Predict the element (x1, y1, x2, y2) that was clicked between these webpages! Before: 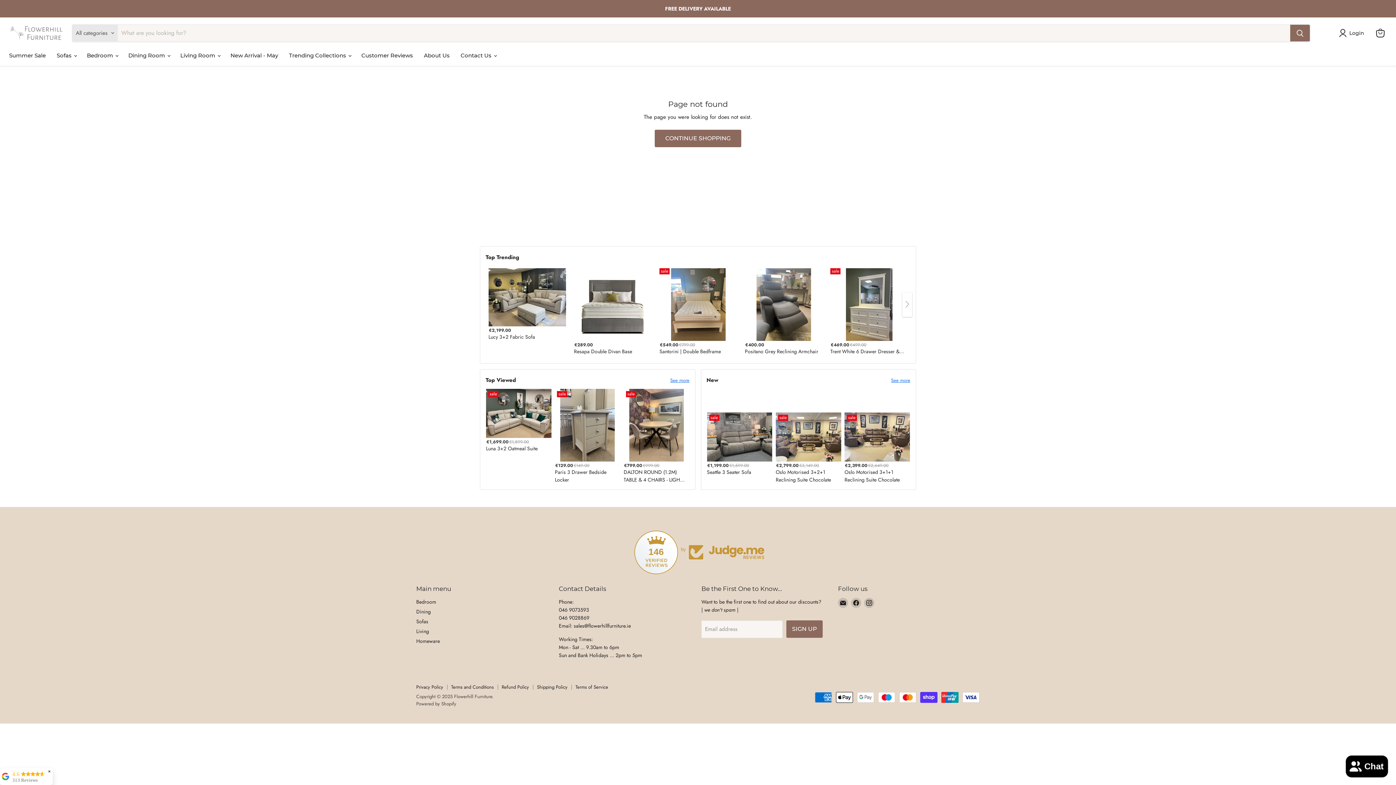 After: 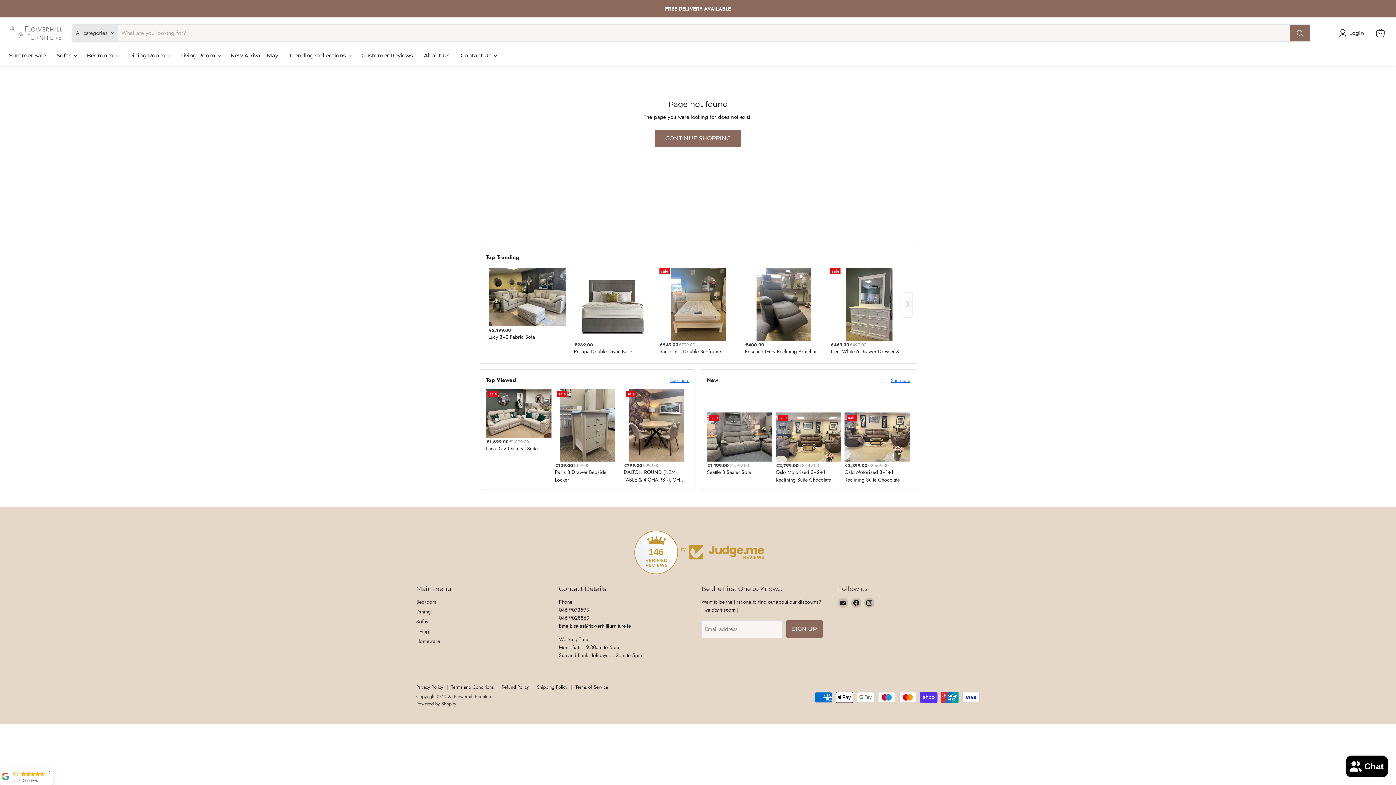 Action: bbox: (0, 527, 1396, 577) label: 146
by